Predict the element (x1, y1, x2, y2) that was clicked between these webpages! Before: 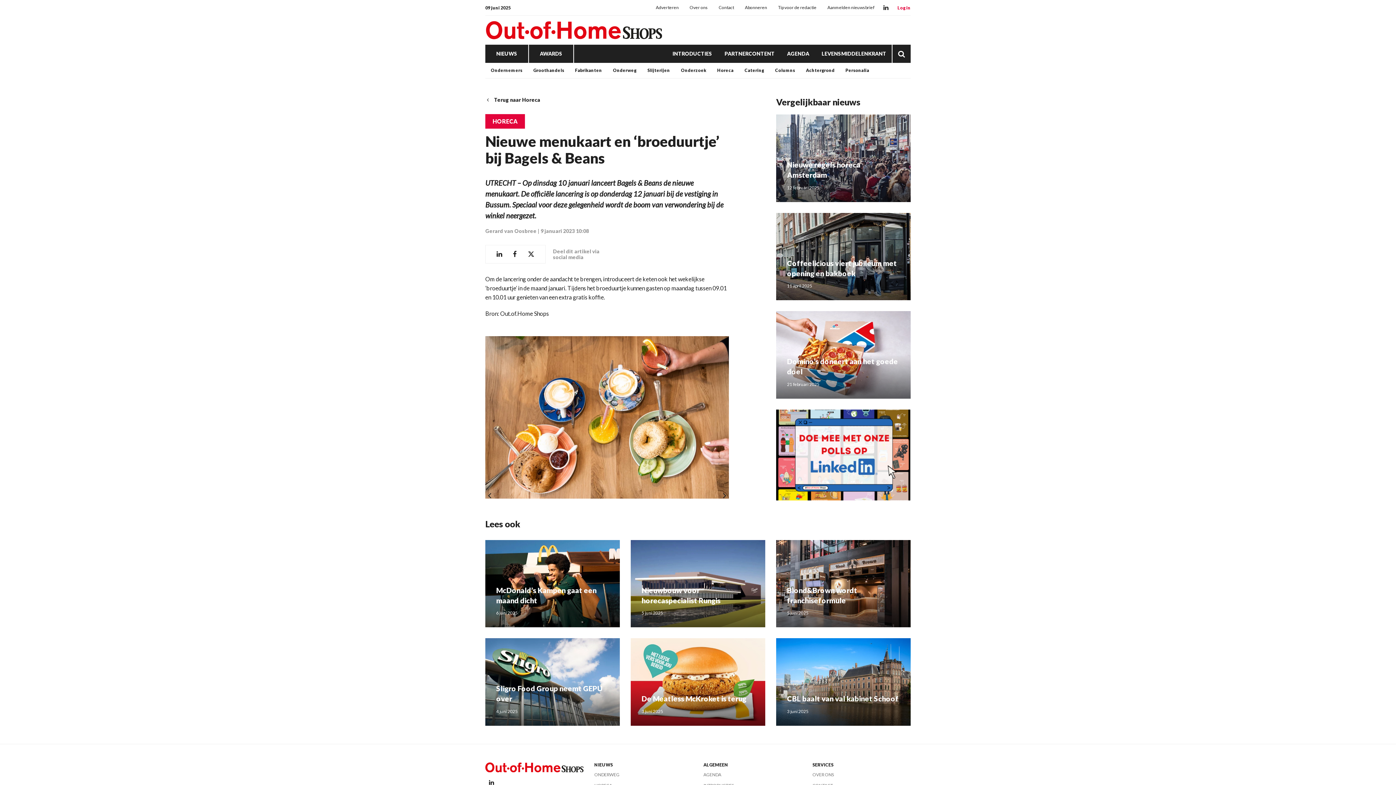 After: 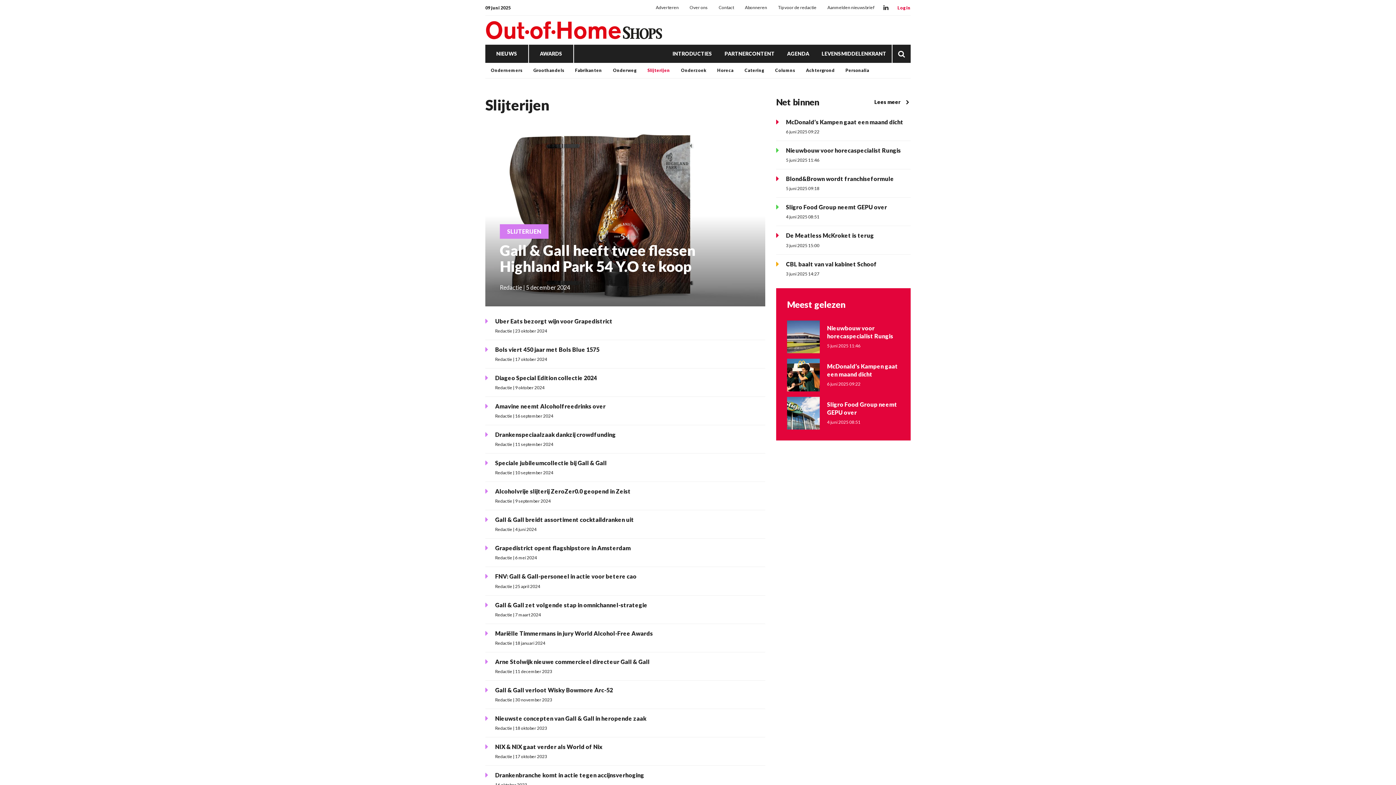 Action: bbox: (647, 62, 670, 78) label: Slijterijen